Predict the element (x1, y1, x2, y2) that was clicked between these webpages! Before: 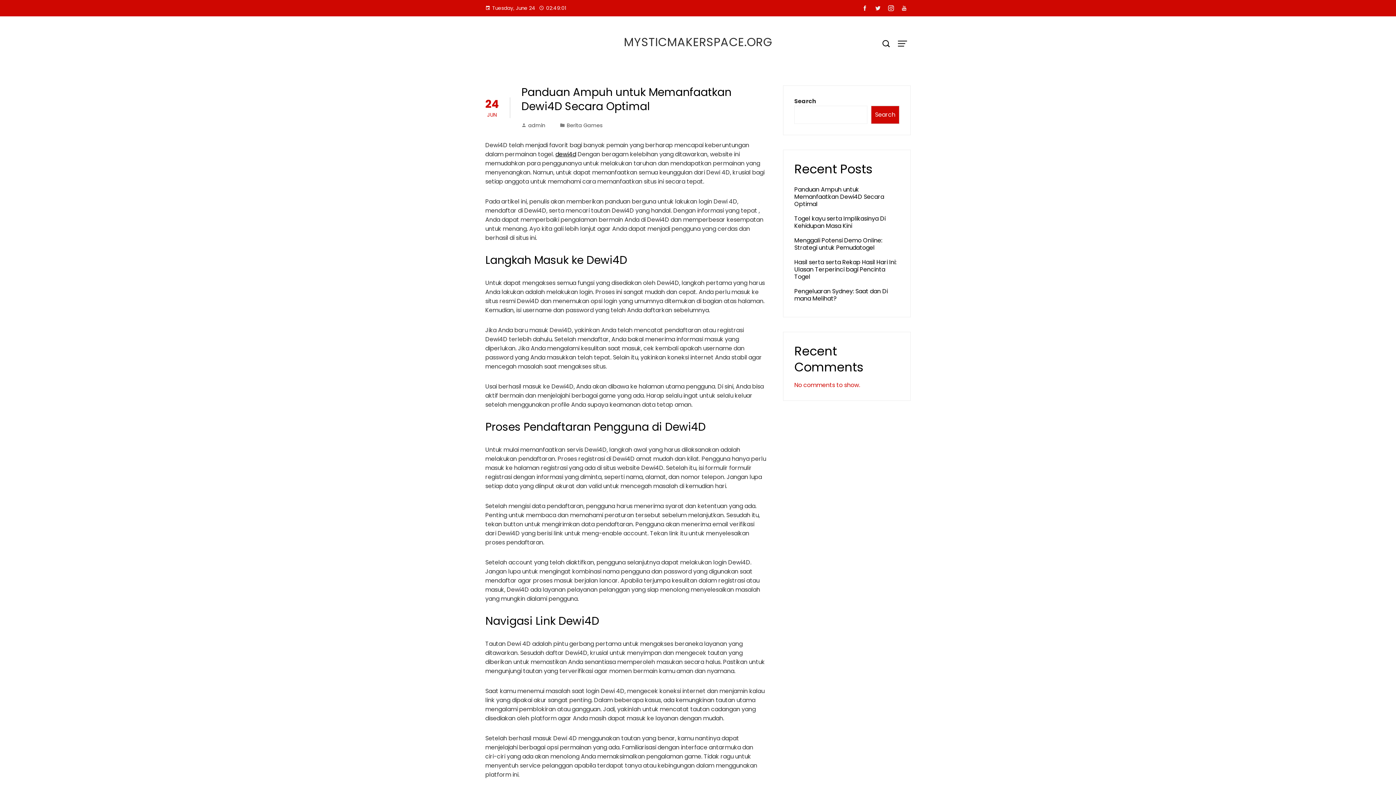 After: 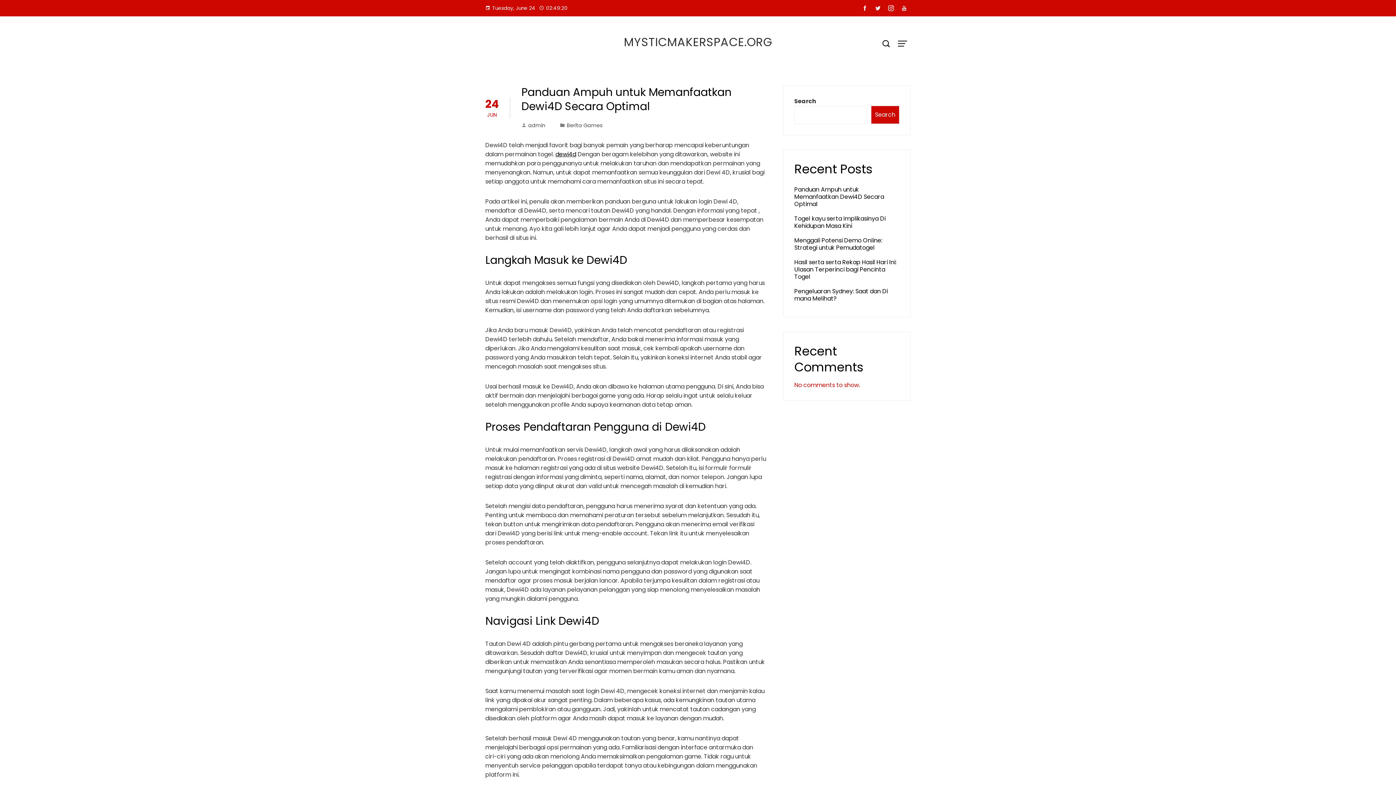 Action: bbox: (858, 2, 871, 14)